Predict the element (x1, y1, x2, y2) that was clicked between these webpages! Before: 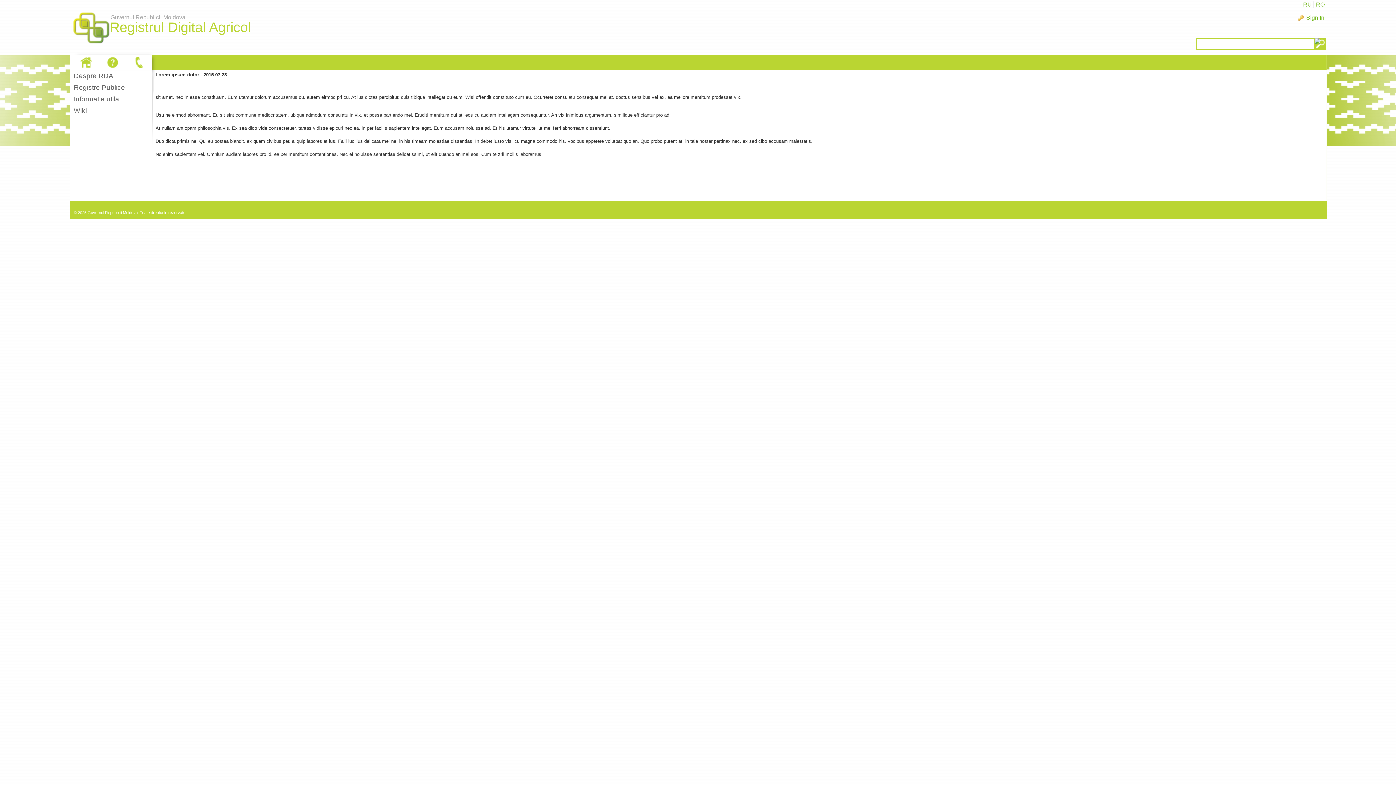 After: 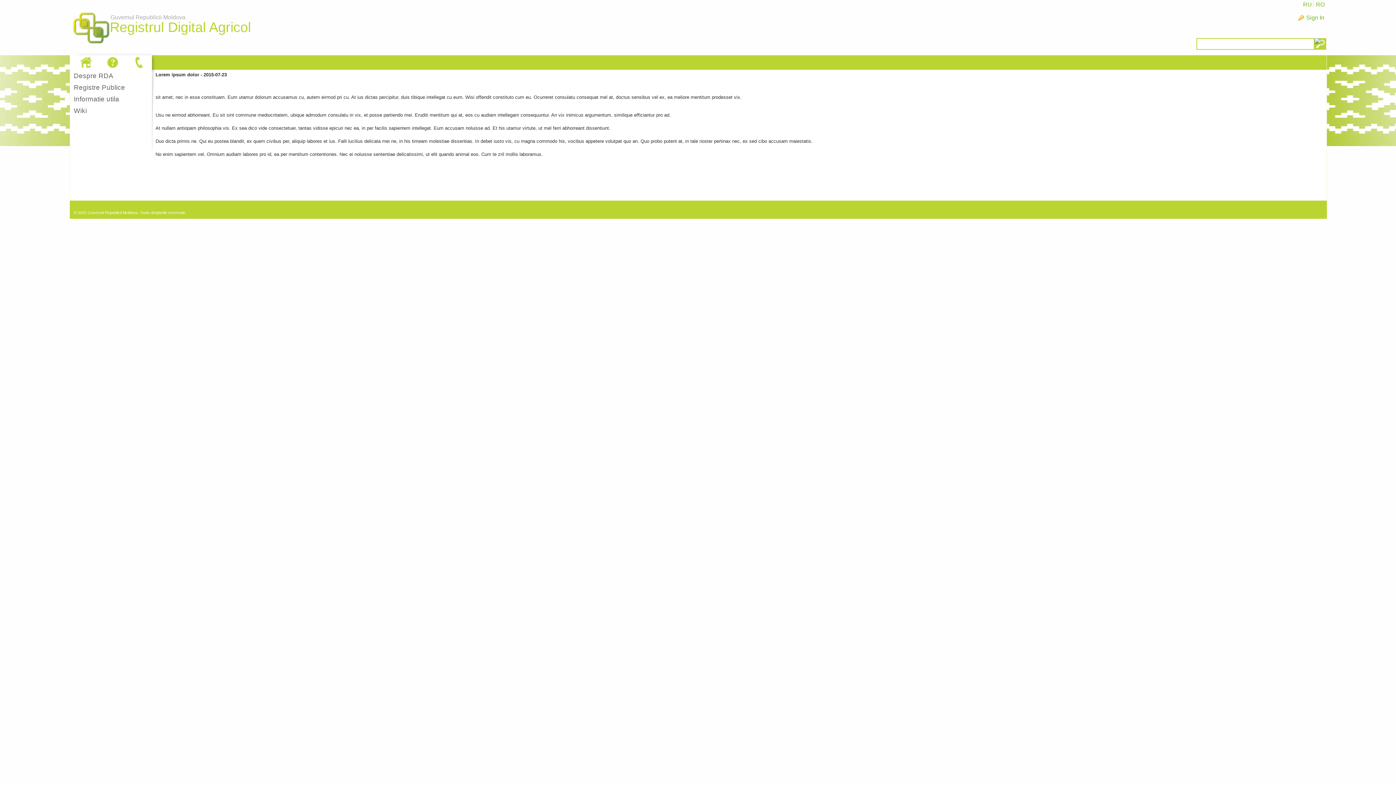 Action: bbox: (1302, 1, 1313, 7) label: RU